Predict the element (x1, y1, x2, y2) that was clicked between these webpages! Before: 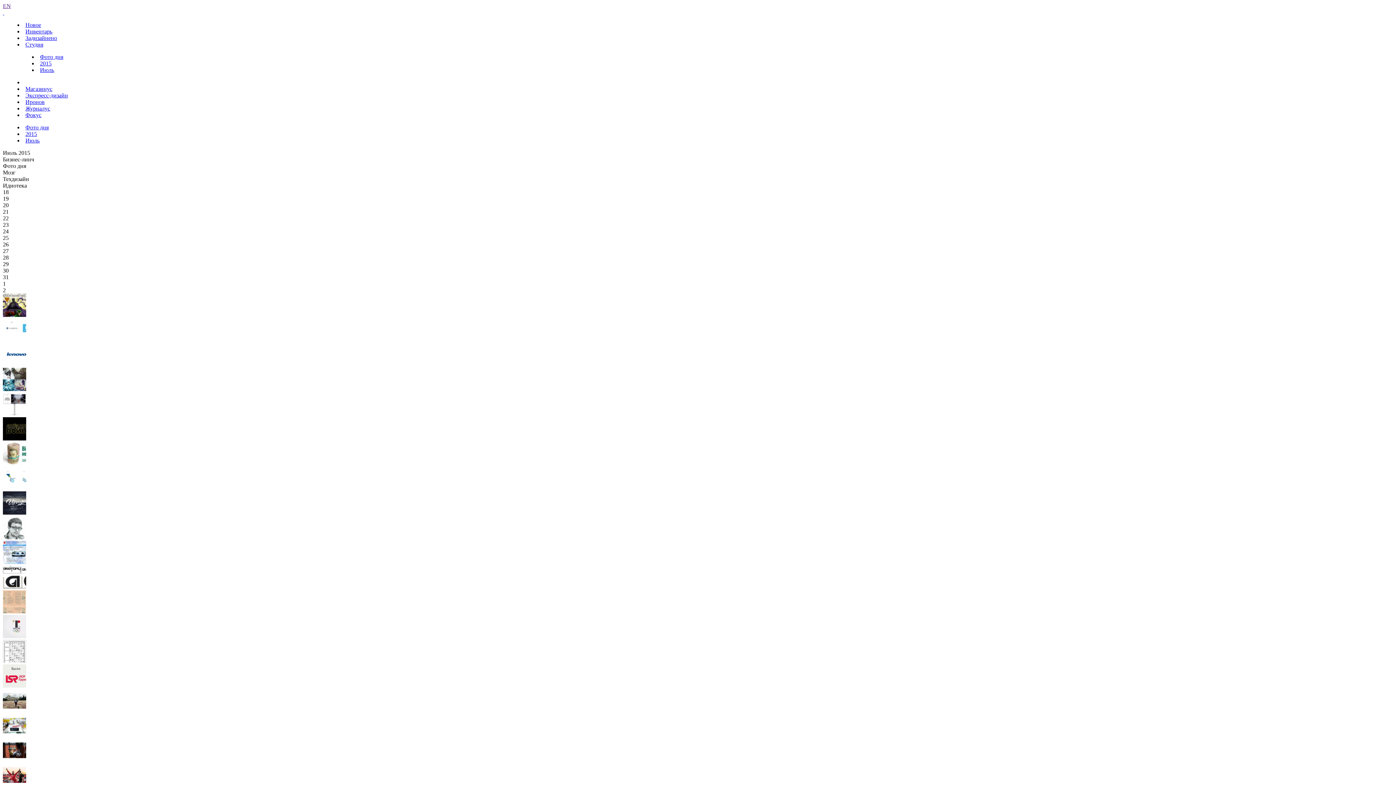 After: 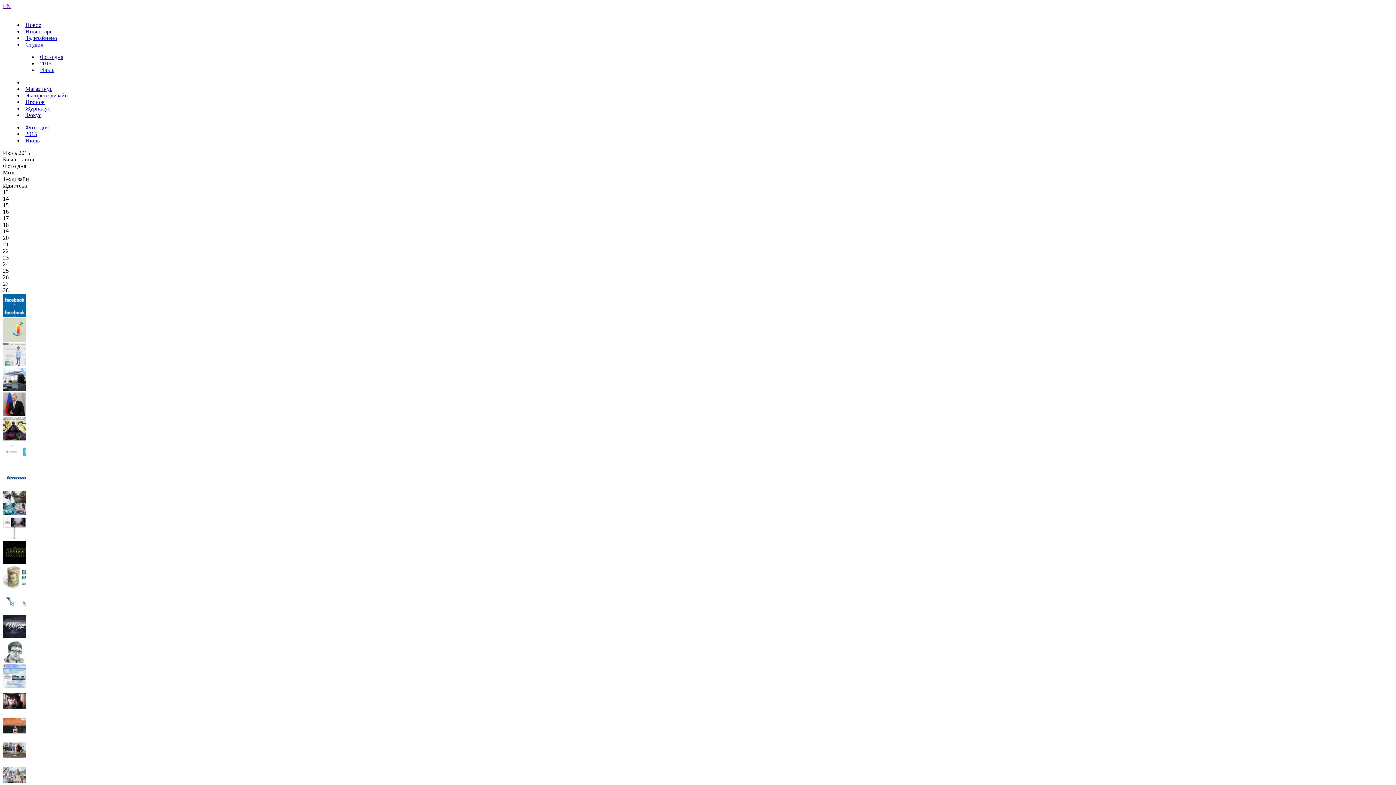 Action: bbox: (2, 781, 26, 788)